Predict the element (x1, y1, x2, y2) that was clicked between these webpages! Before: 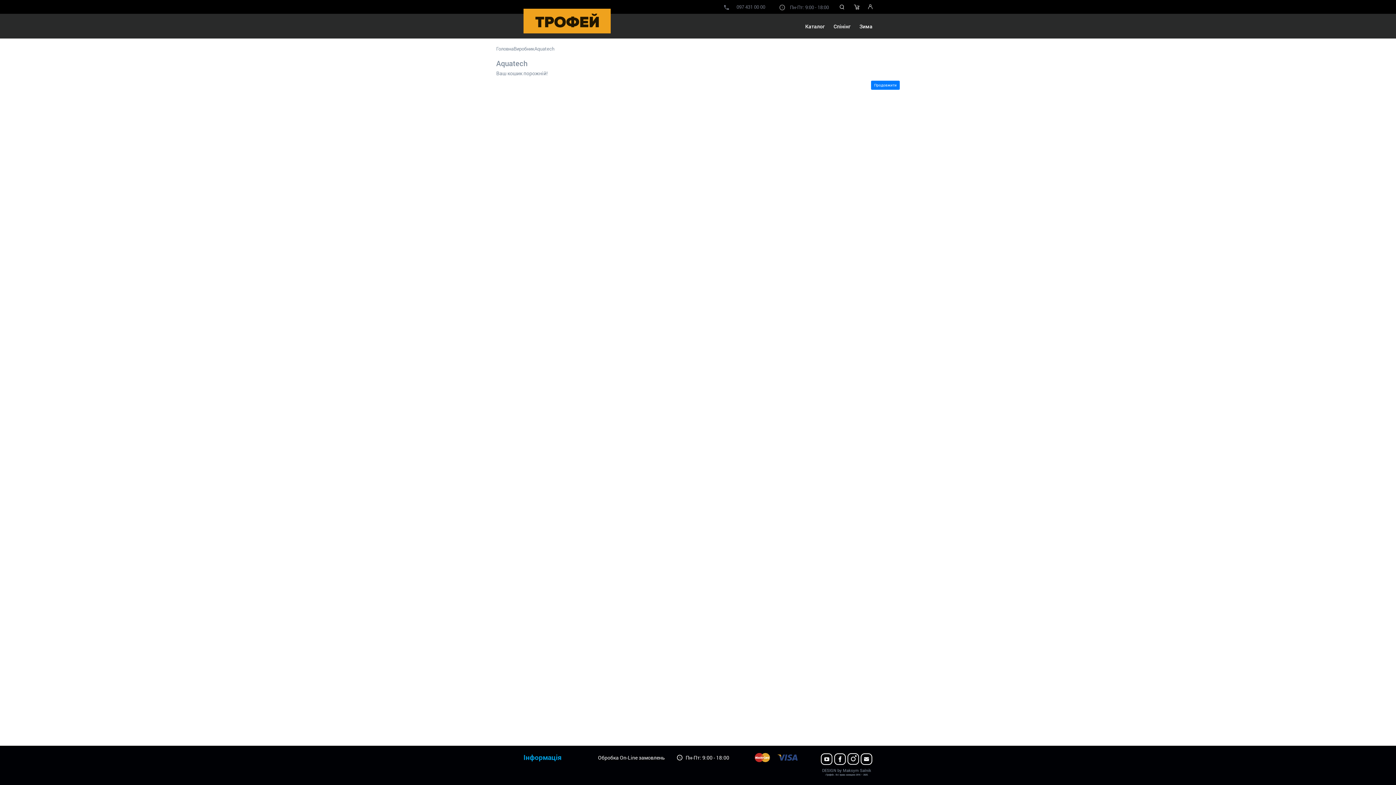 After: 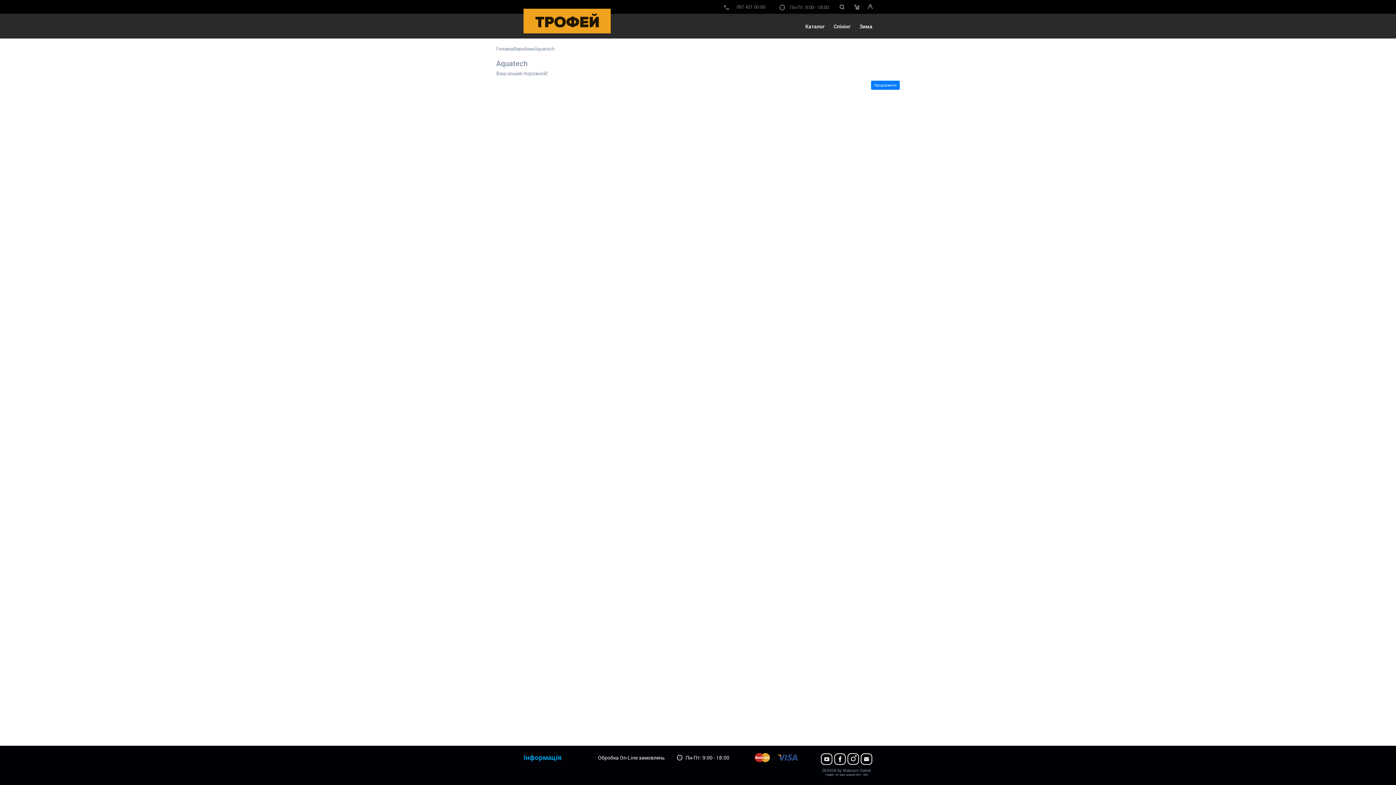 Action: bbox: (534, 45, 554, 52) label: Aquatech